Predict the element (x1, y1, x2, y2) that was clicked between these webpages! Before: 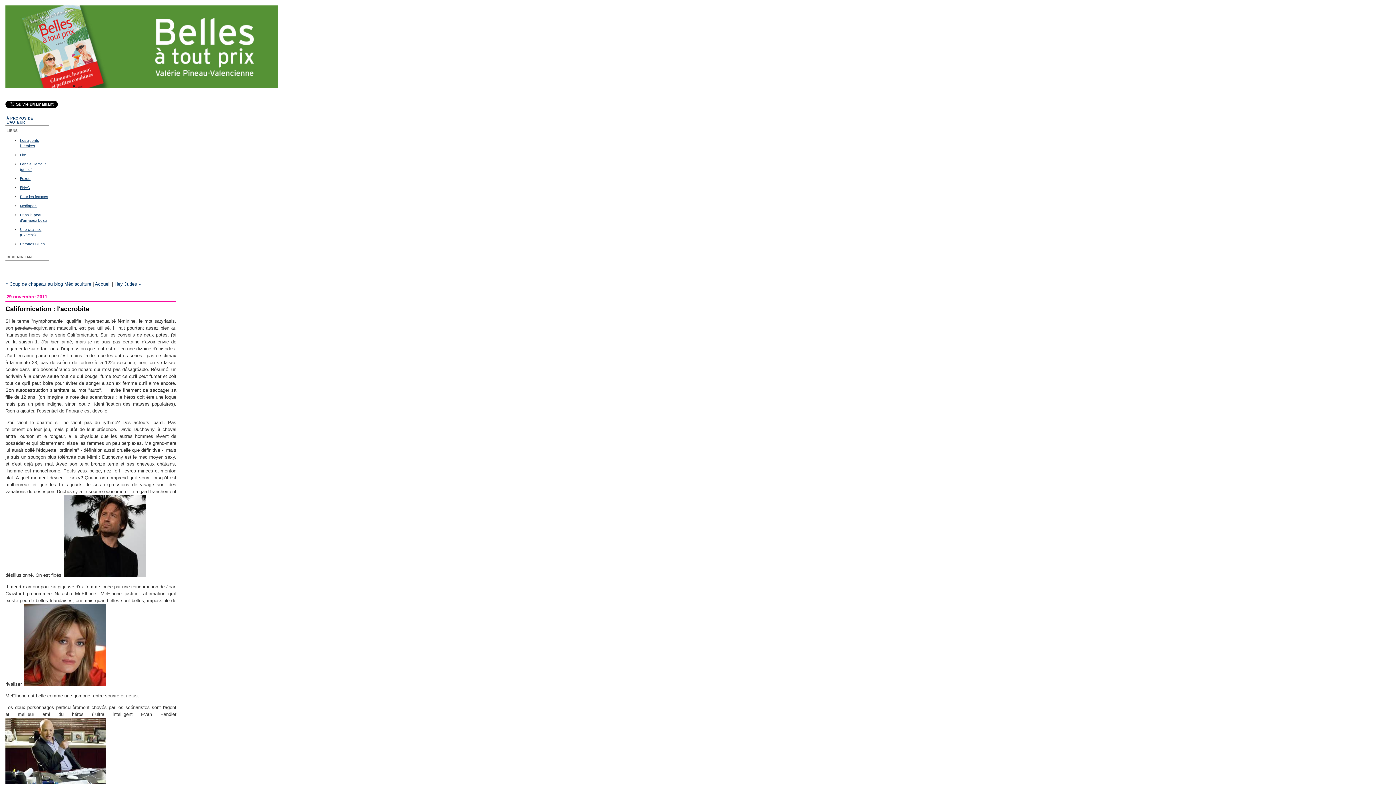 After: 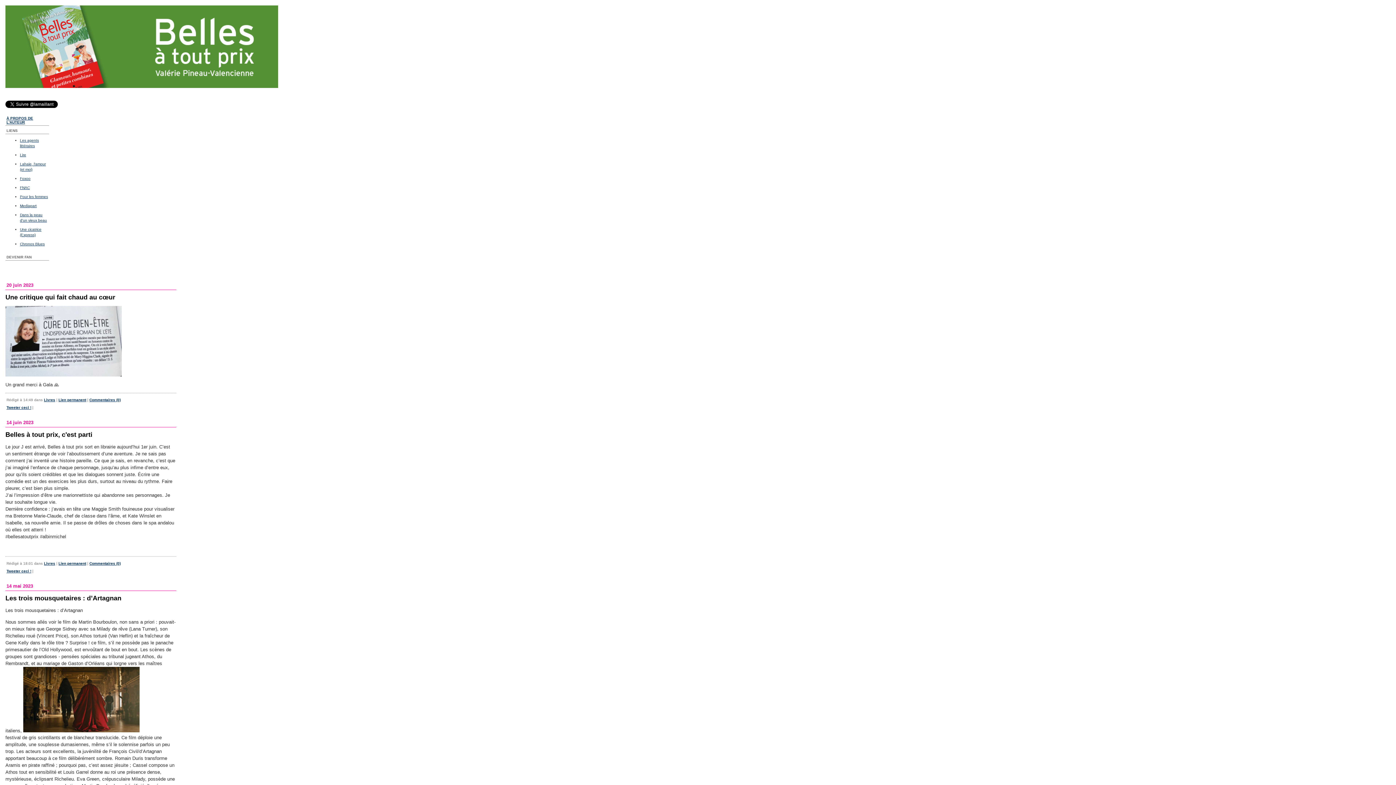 Action: bbox: (0, 0, 1396, 93) label: blog de Valerie Pineau-Valencienne